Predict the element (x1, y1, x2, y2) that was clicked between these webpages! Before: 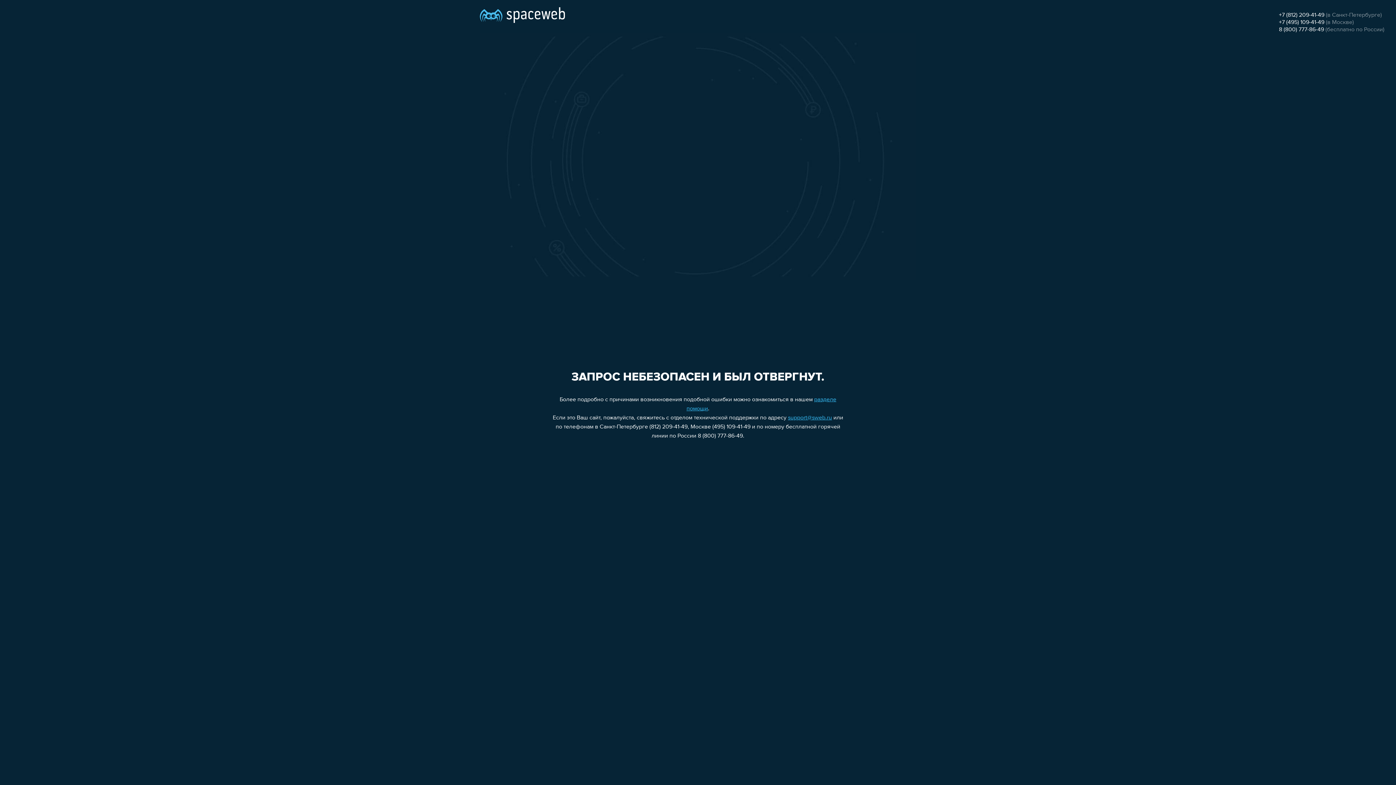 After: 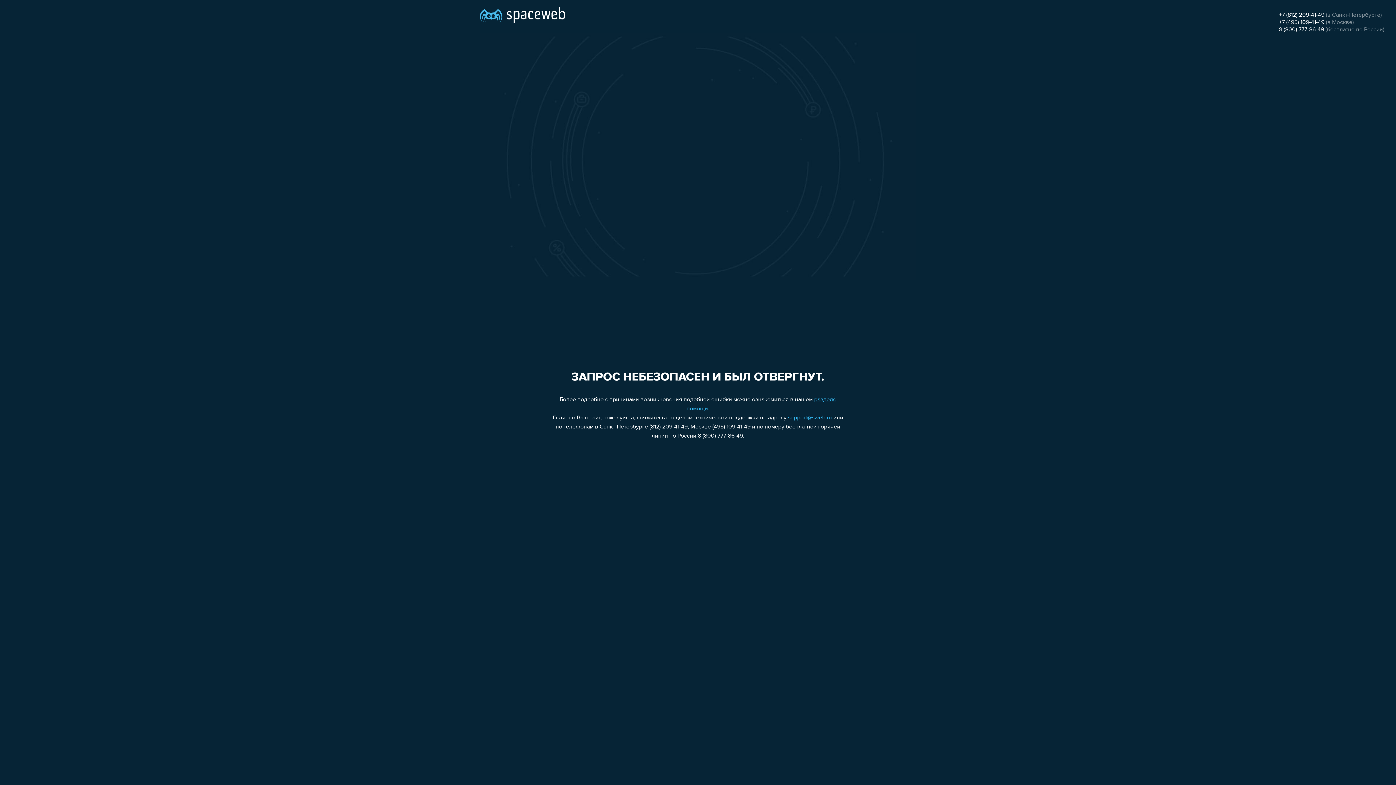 Action: bbox: (788, 415, 832, 421) label: support@sweb.ru